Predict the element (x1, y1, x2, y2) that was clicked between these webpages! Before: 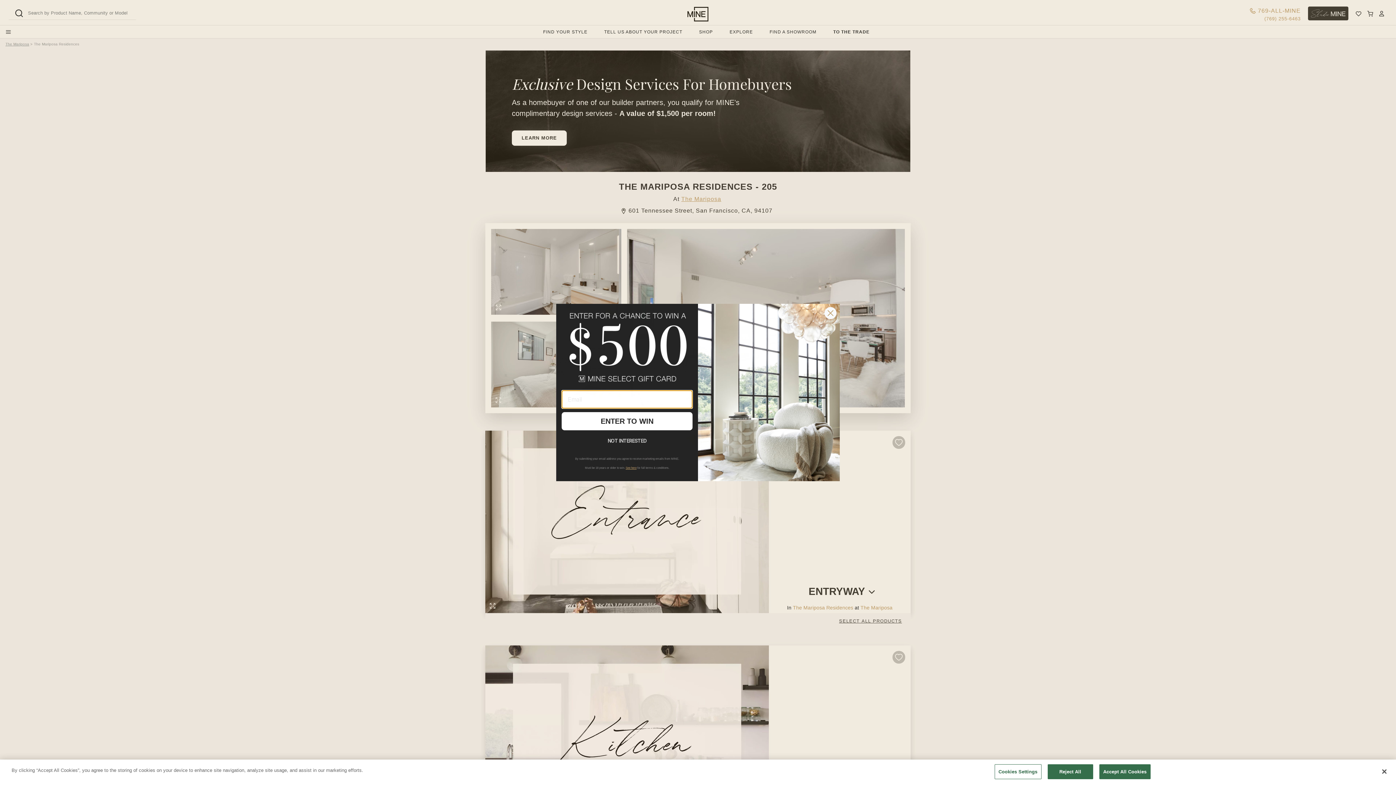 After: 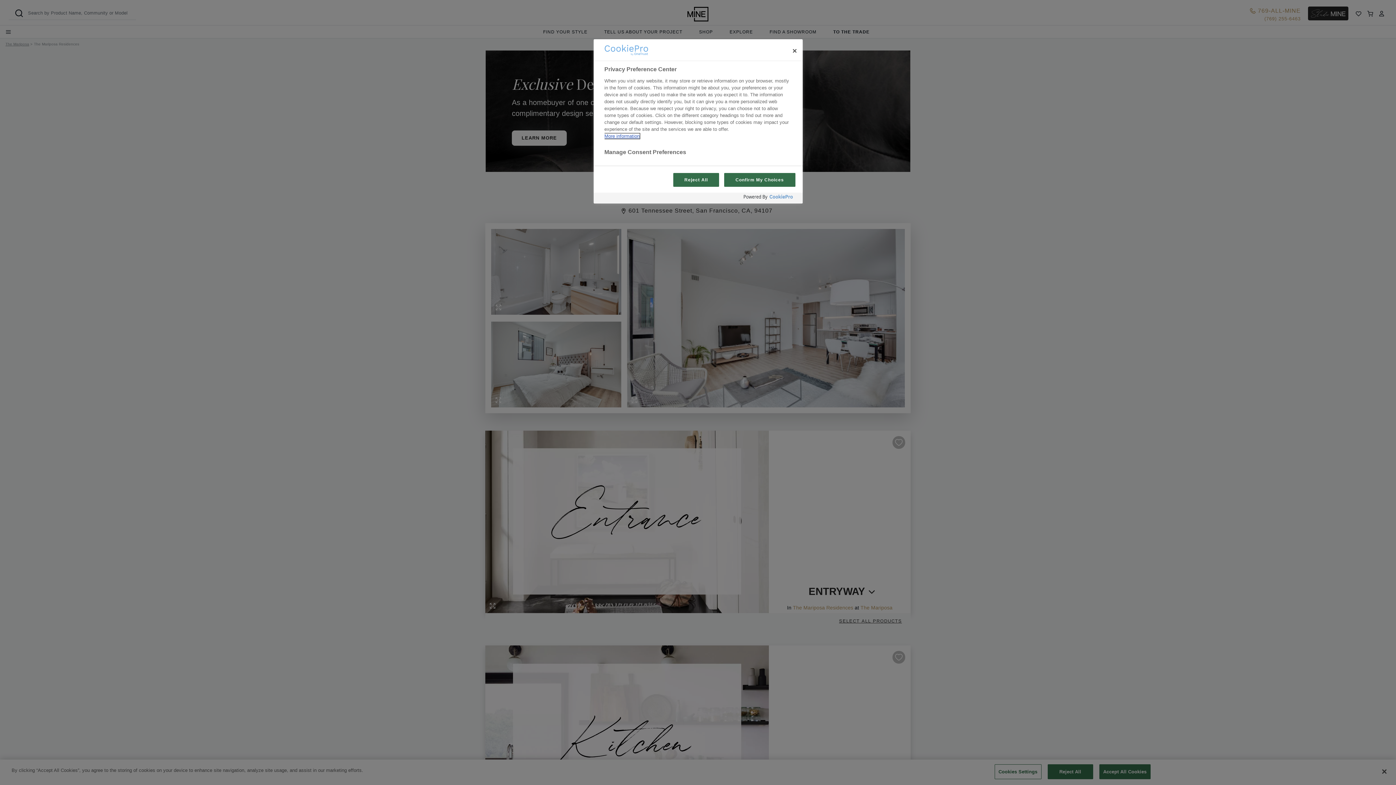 Action: bbox: (994, 764, 1041, 779) label: Cookies Settings